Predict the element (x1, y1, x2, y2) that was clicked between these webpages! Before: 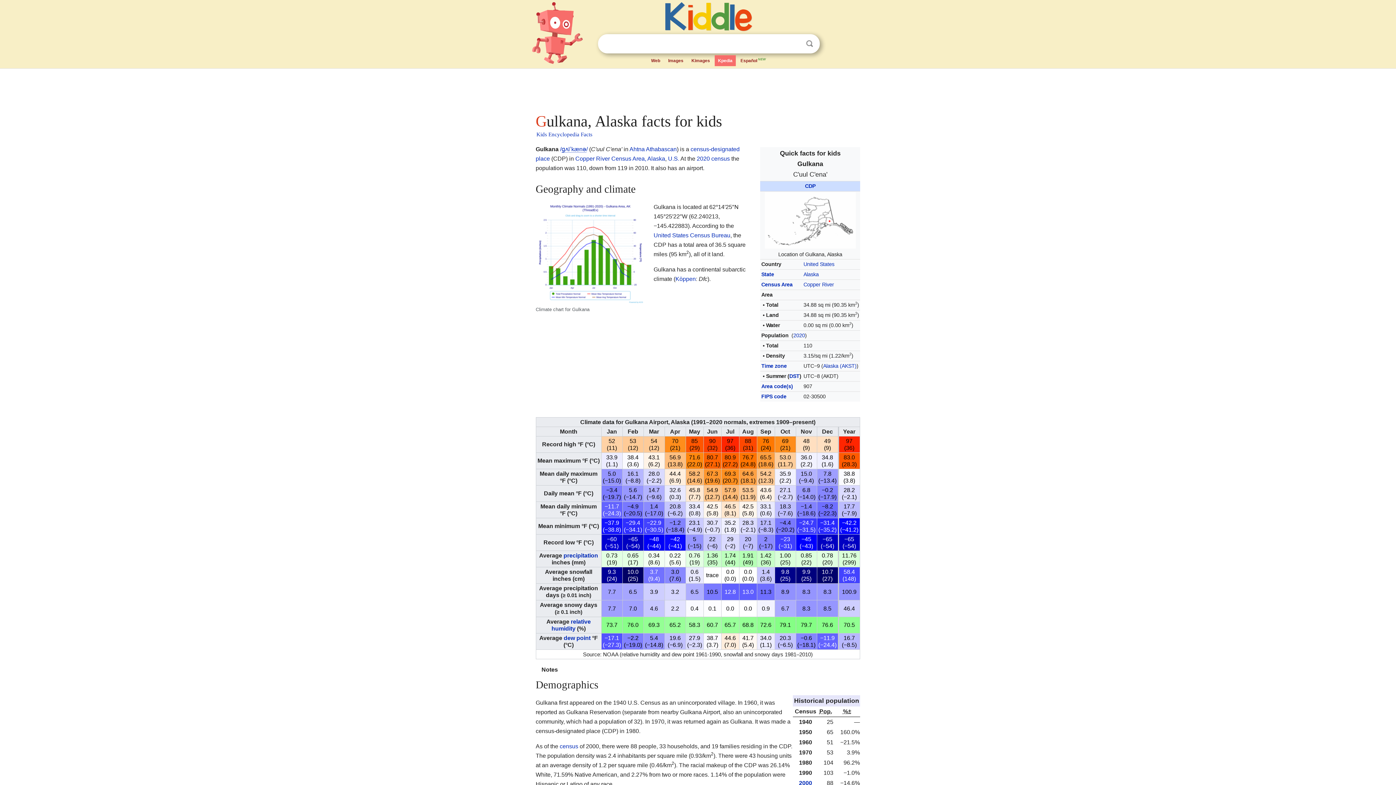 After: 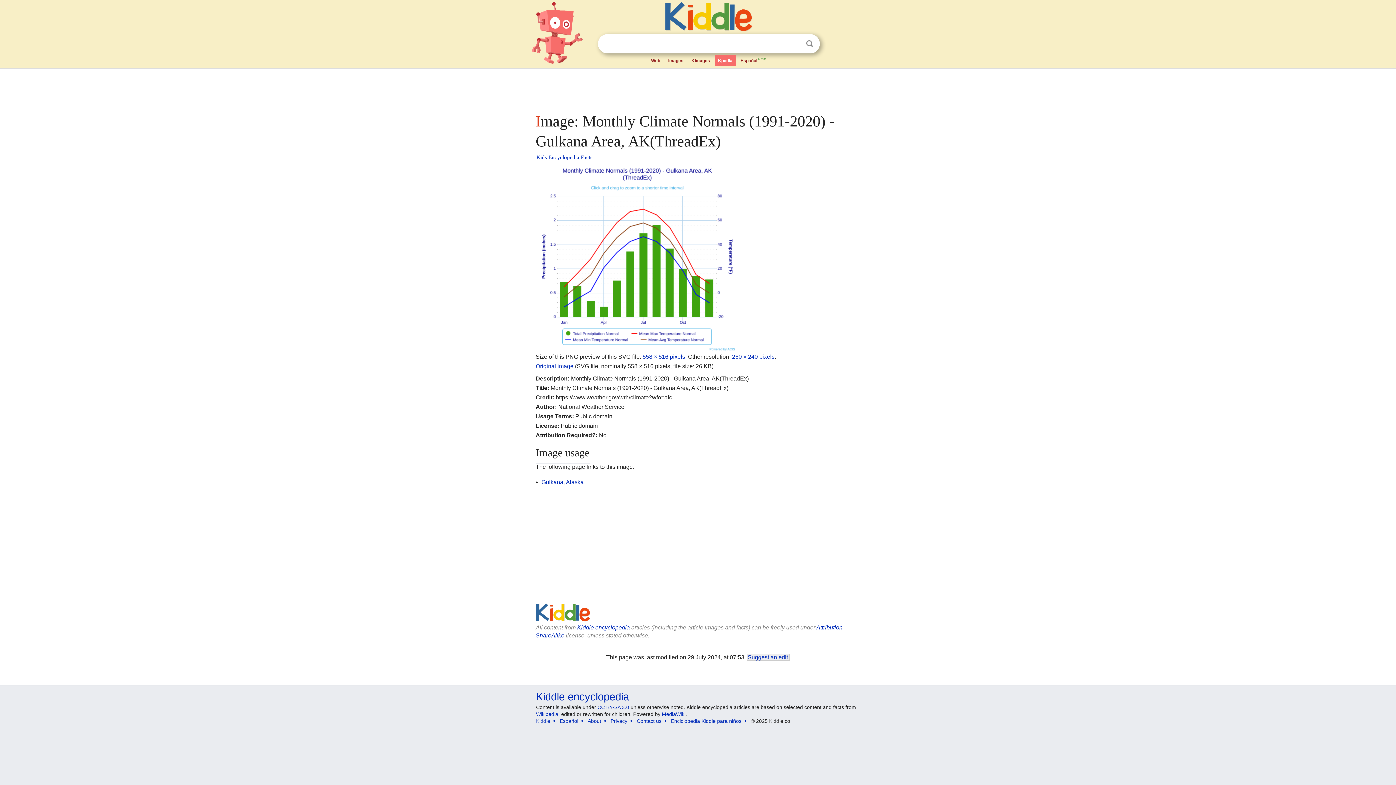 Action: bbox: (535, 249, 644, 256)